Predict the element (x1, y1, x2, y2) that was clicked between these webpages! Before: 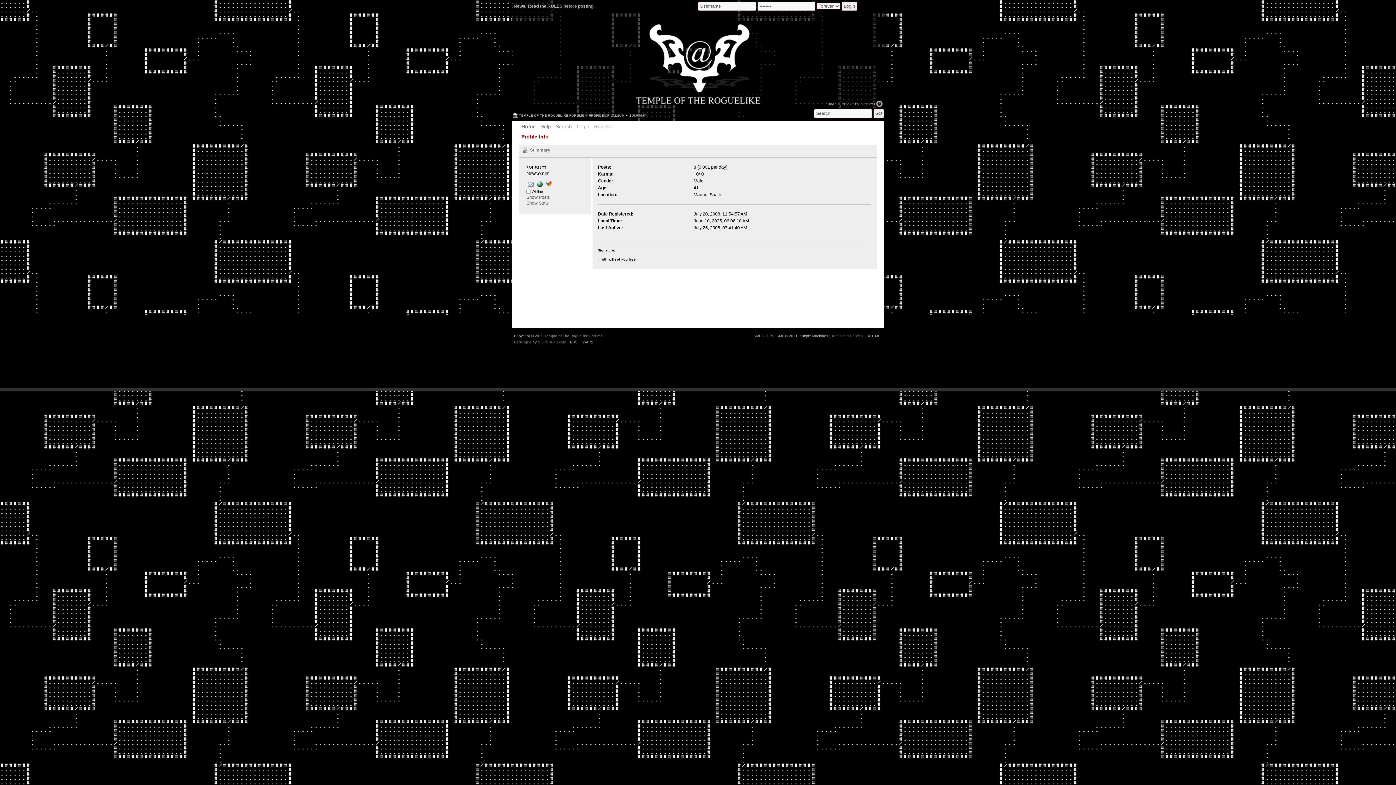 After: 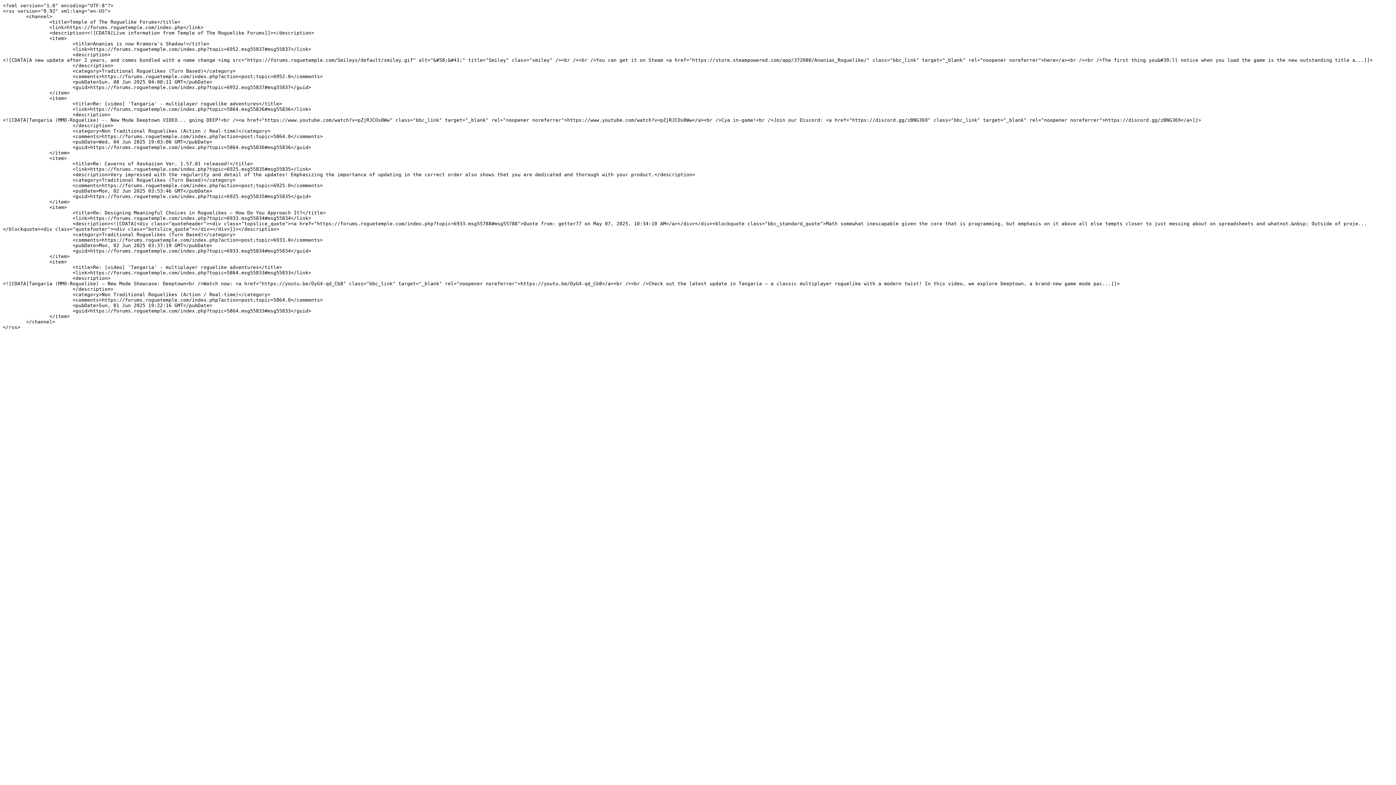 Action: label: RSS bbox: (570, 340, 577, 344)